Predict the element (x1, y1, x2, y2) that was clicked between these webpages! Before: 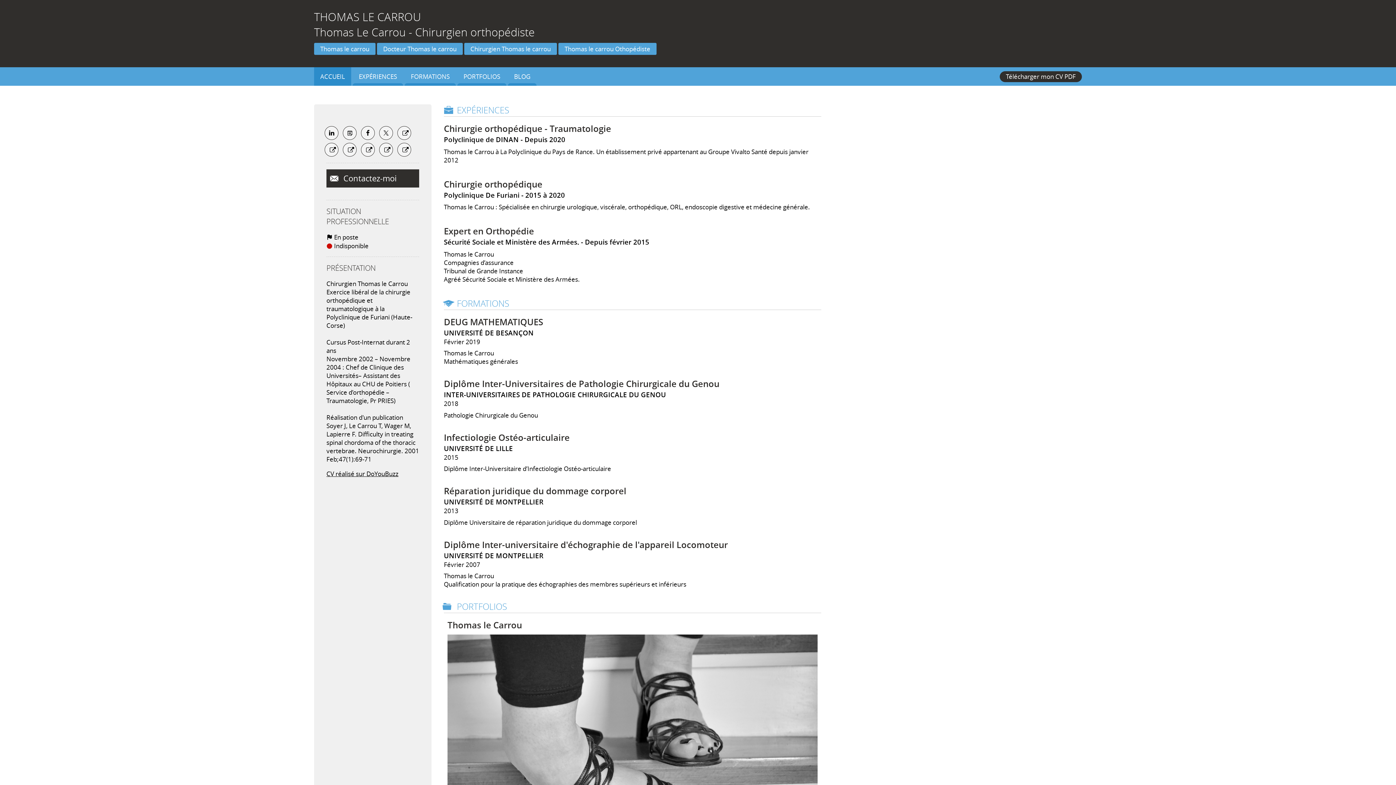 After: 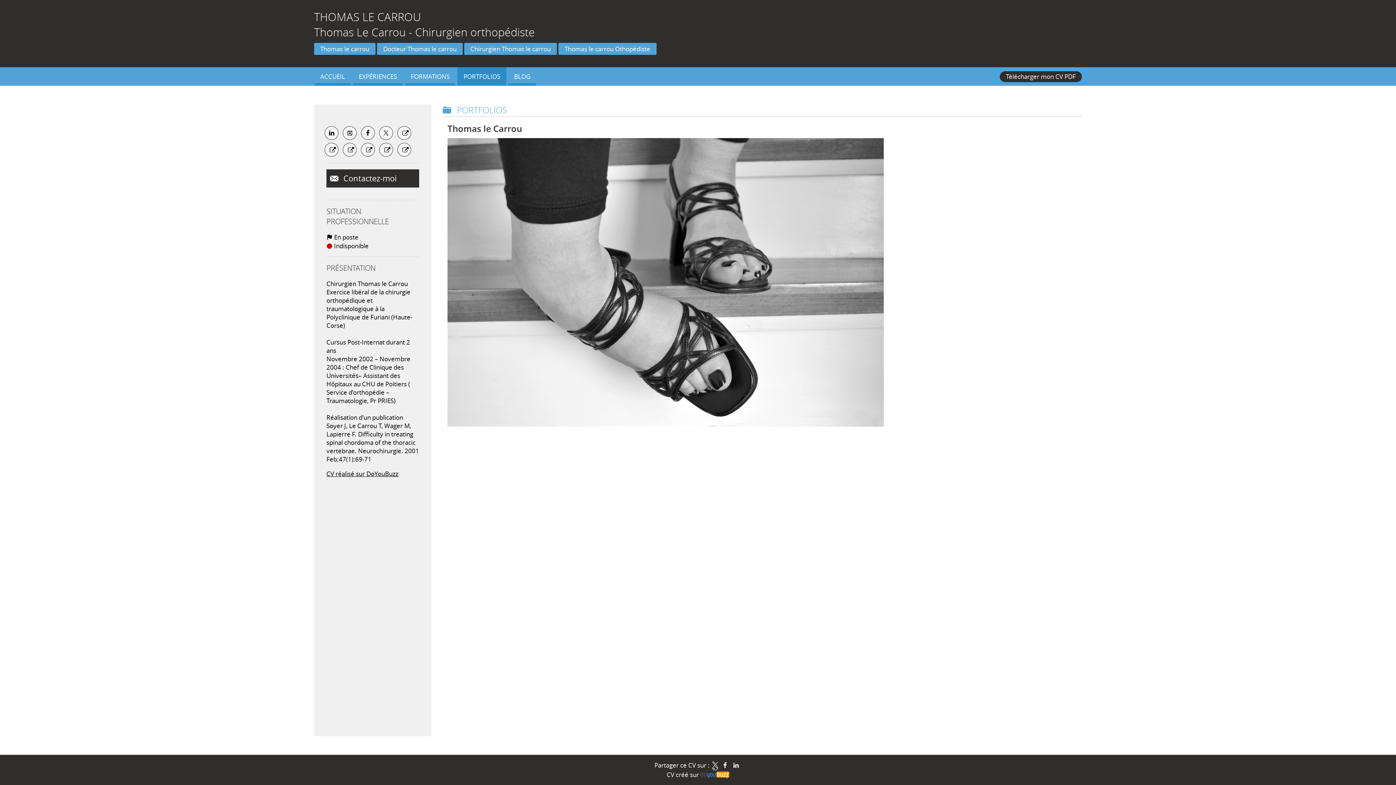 Action: label: Thomas le Carrou bbox: (447, 619, 522, 631)